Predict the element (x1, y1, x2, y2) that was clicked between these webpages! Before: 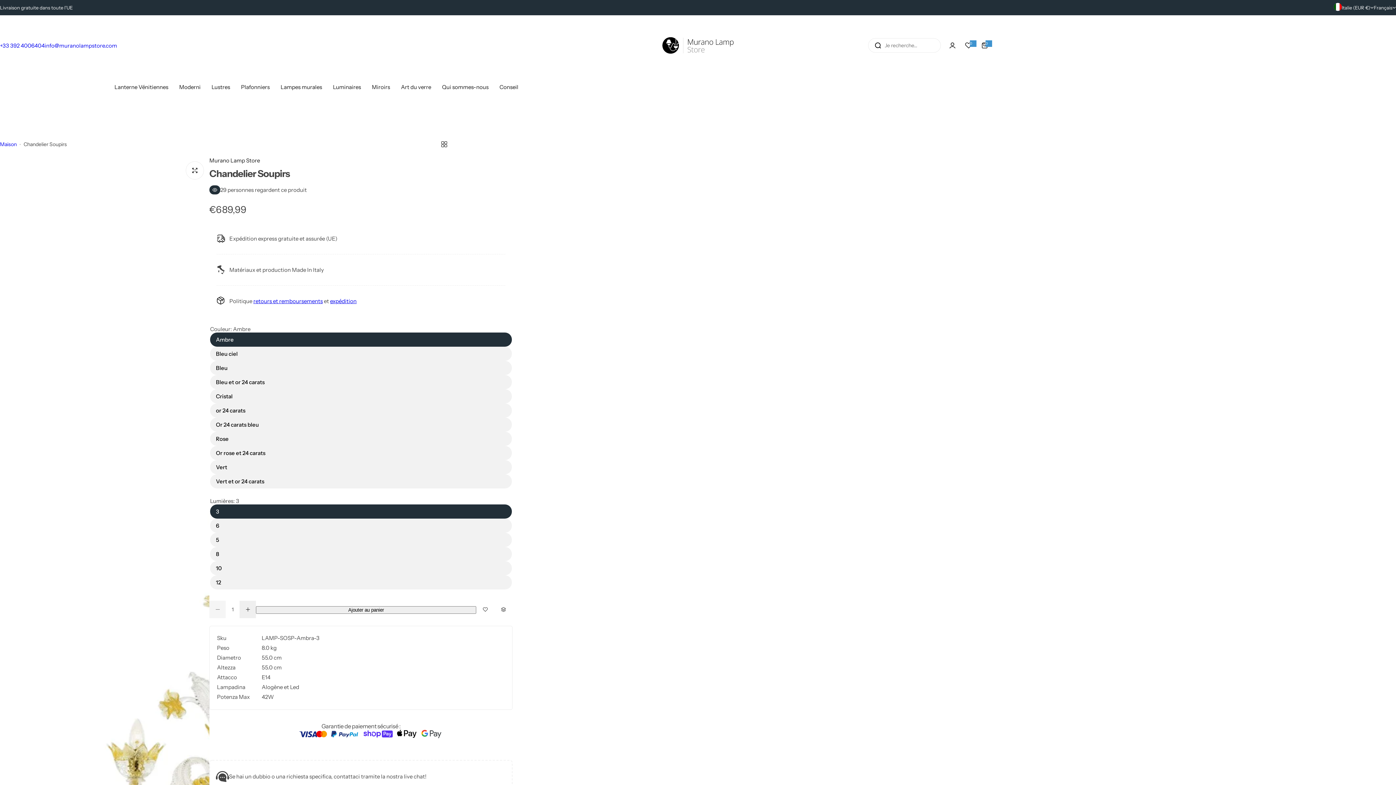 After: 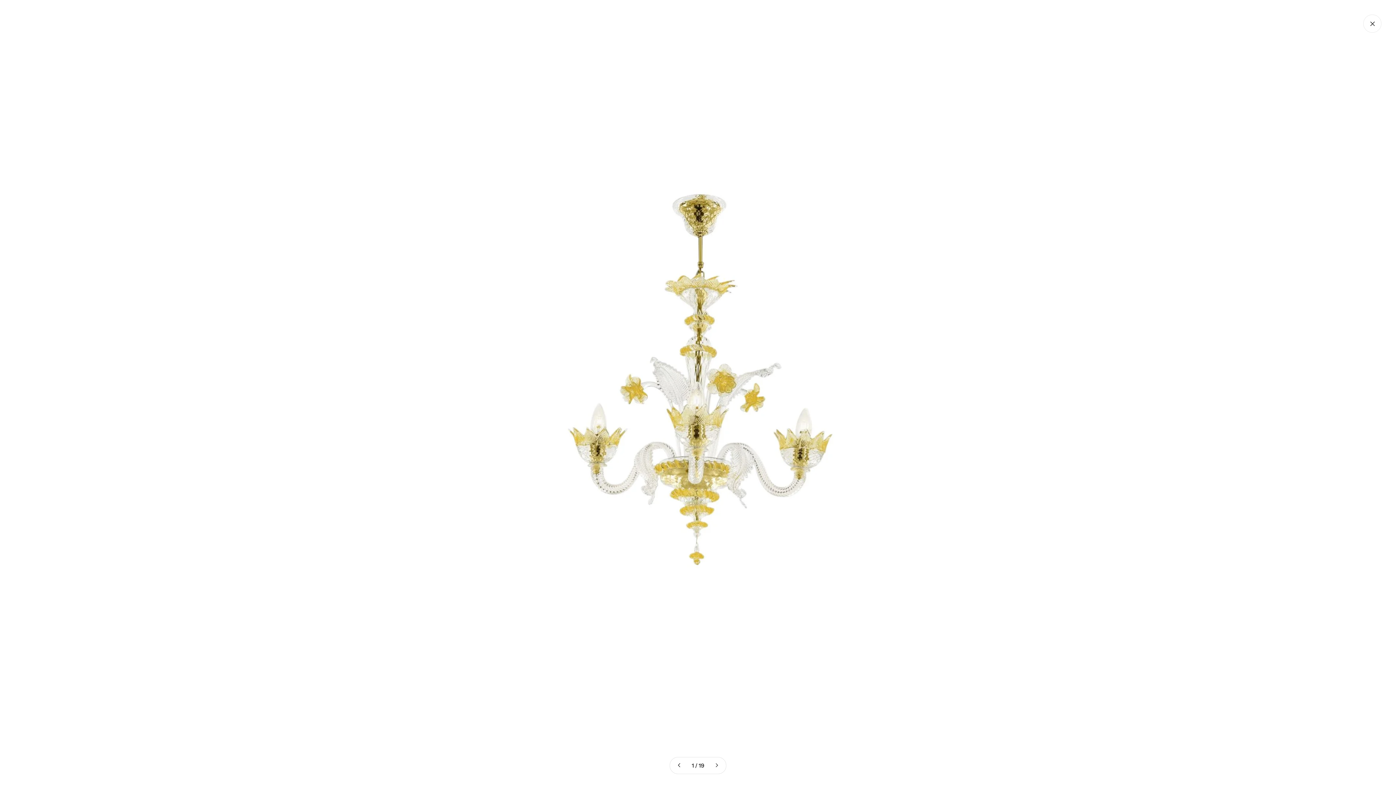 Action: bbox: (0, 156, 209, 983)